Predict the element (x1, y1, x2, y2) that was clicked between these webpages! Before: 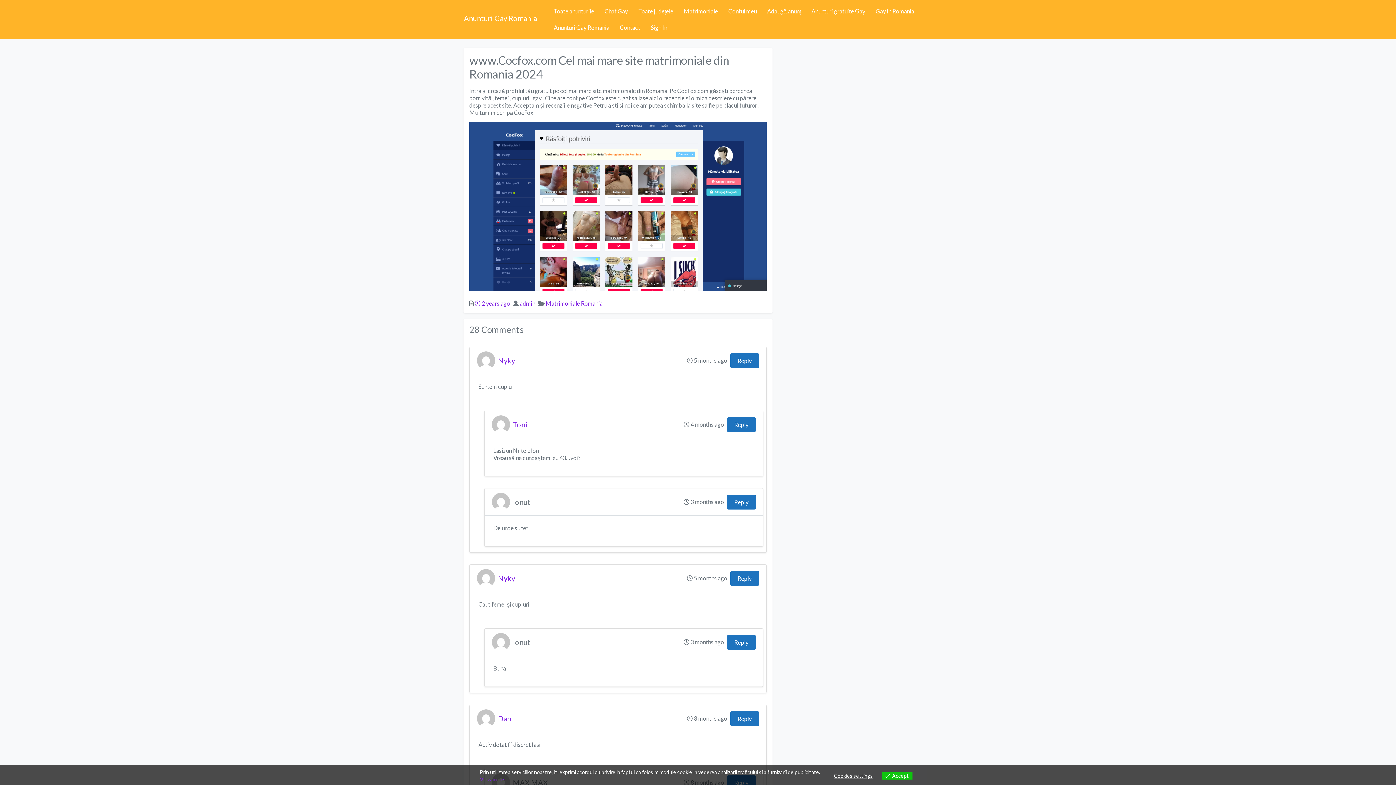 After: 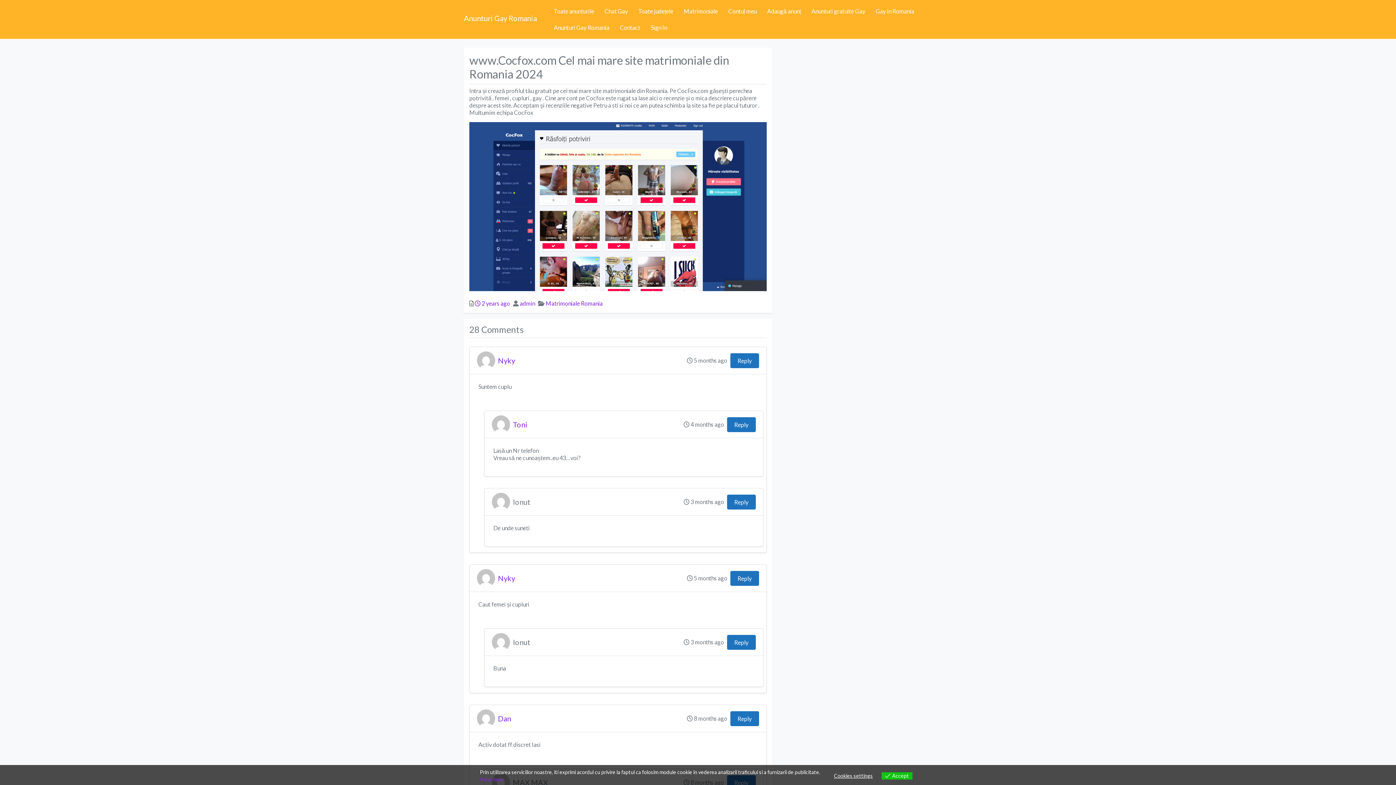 Action: bbox: (492, 493, 510, 511)